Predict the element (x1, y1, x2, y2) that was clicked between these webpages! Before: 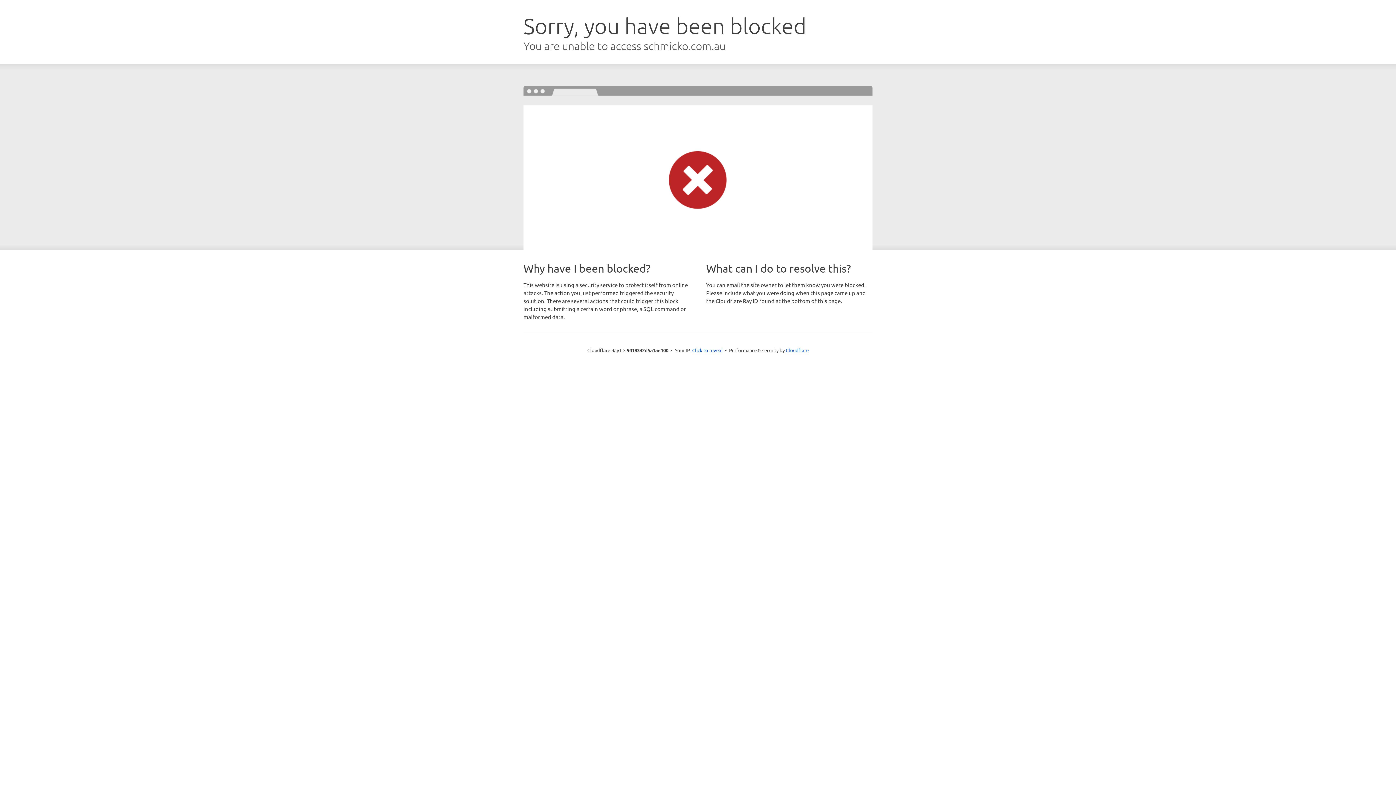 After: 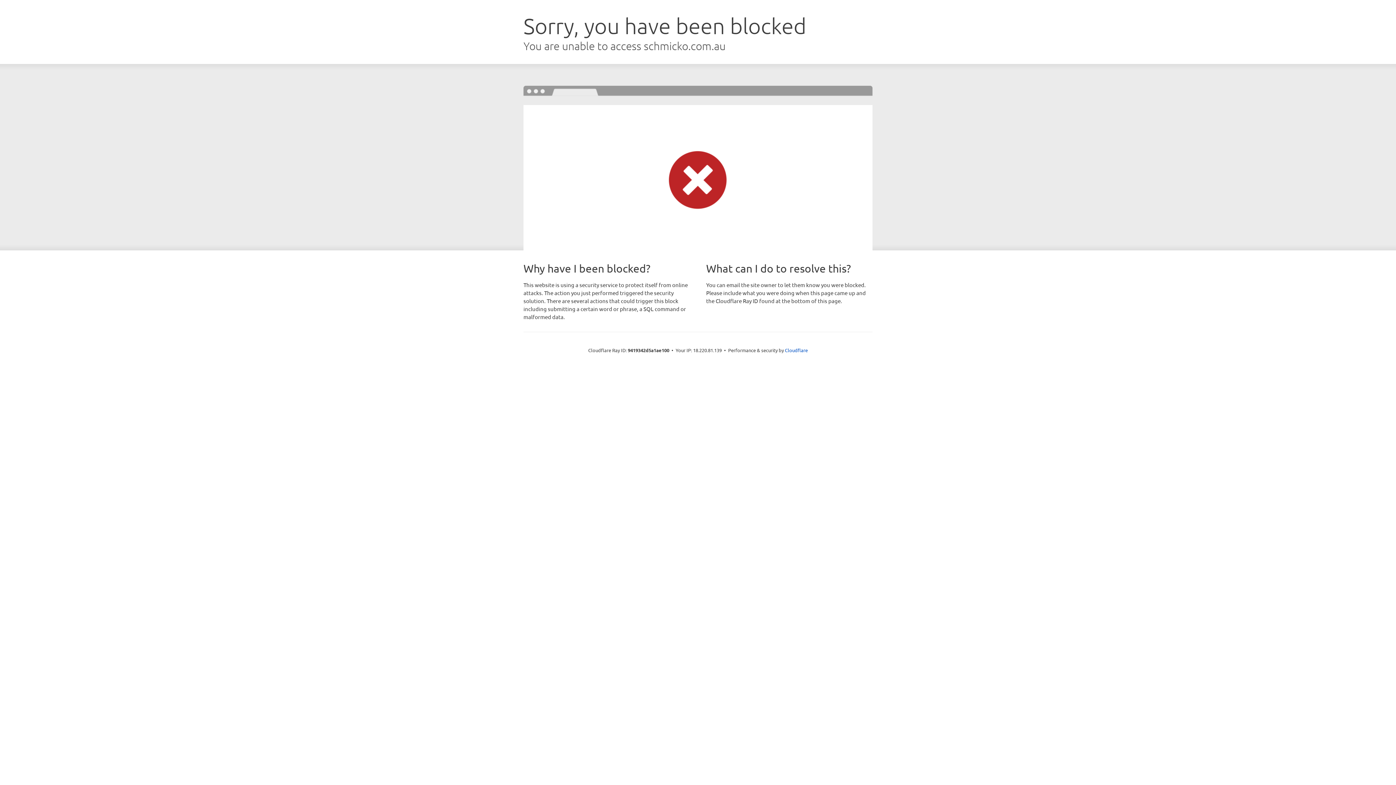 Action: bbox: (692, 346, 722, 353) label: Click to reveal